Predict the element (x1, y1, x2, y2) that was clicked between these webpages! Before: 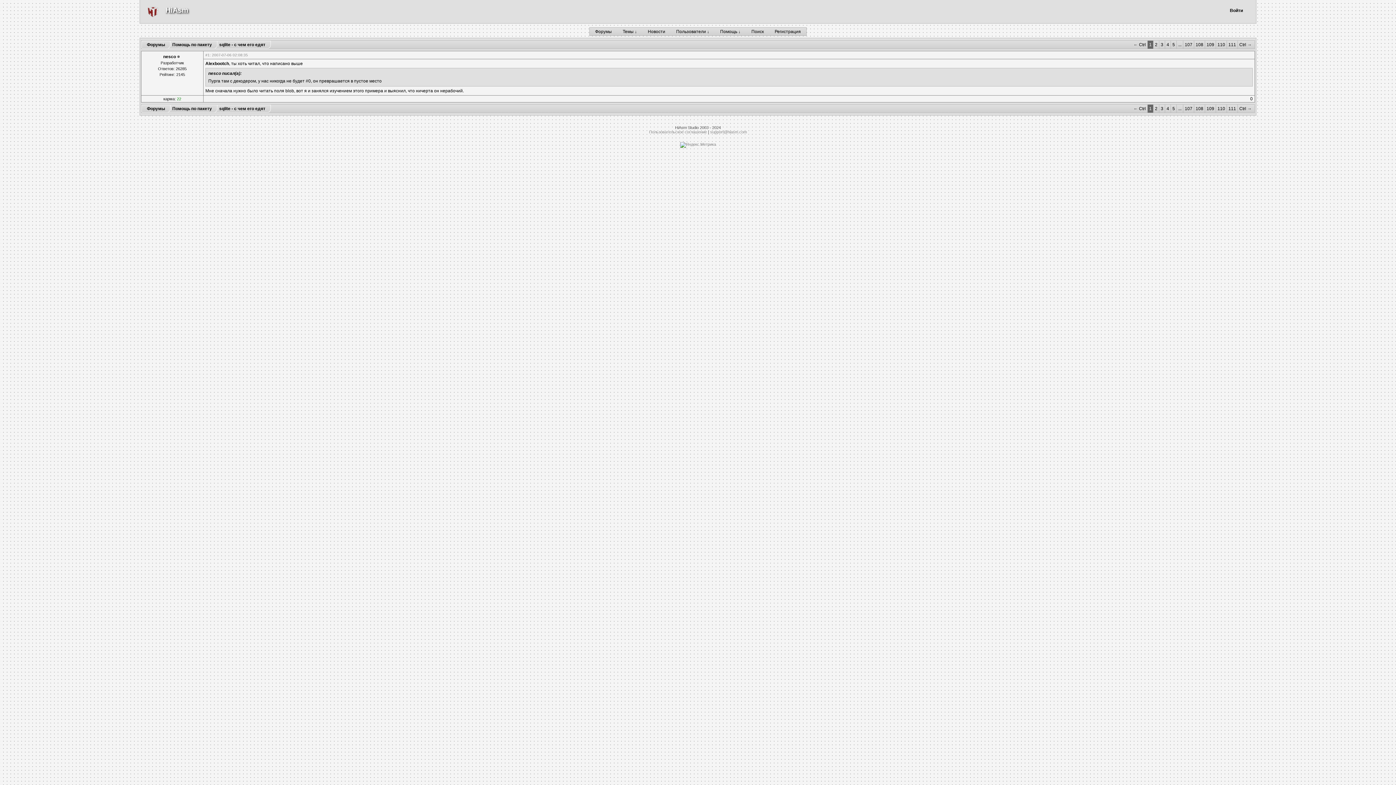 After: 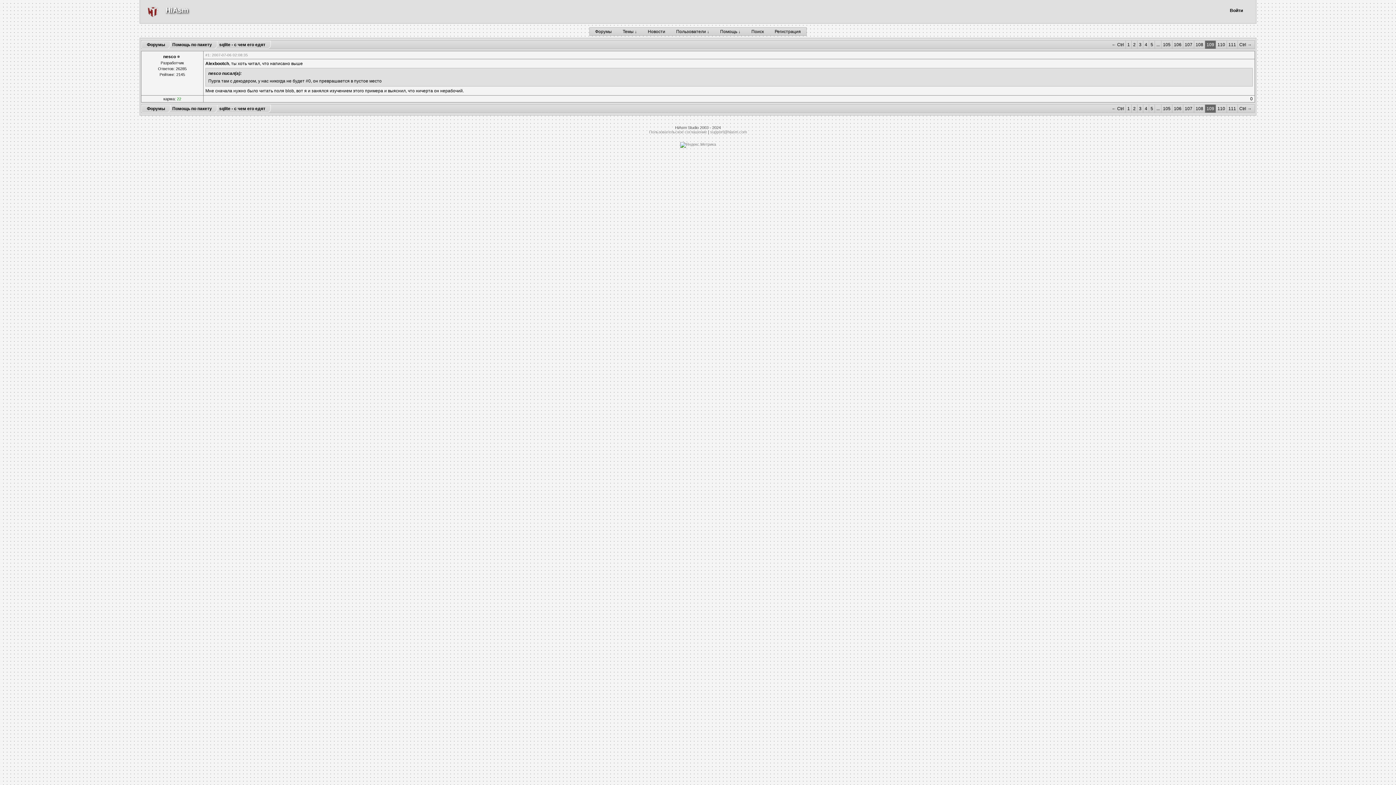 Action: bbox: (1205, 40, 1216, 48) label: 109